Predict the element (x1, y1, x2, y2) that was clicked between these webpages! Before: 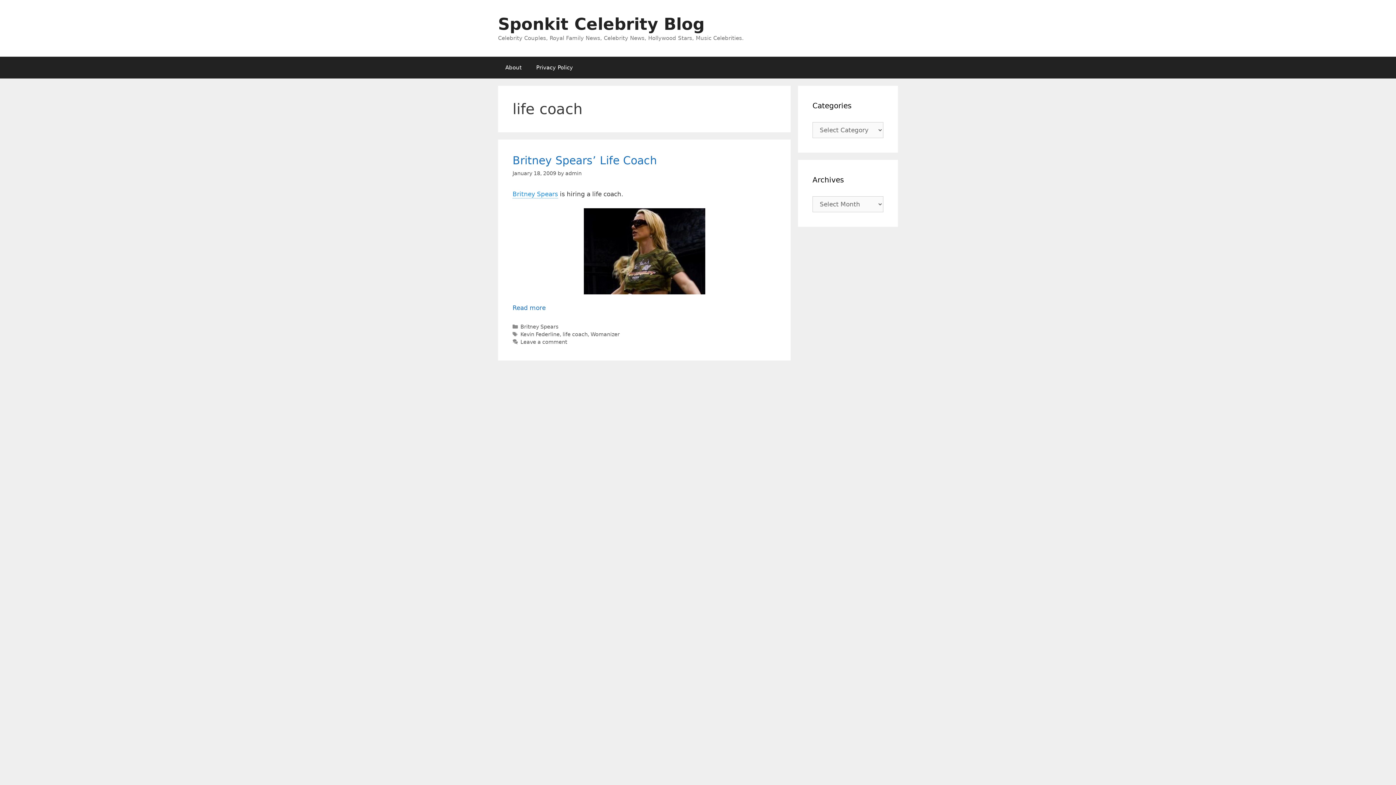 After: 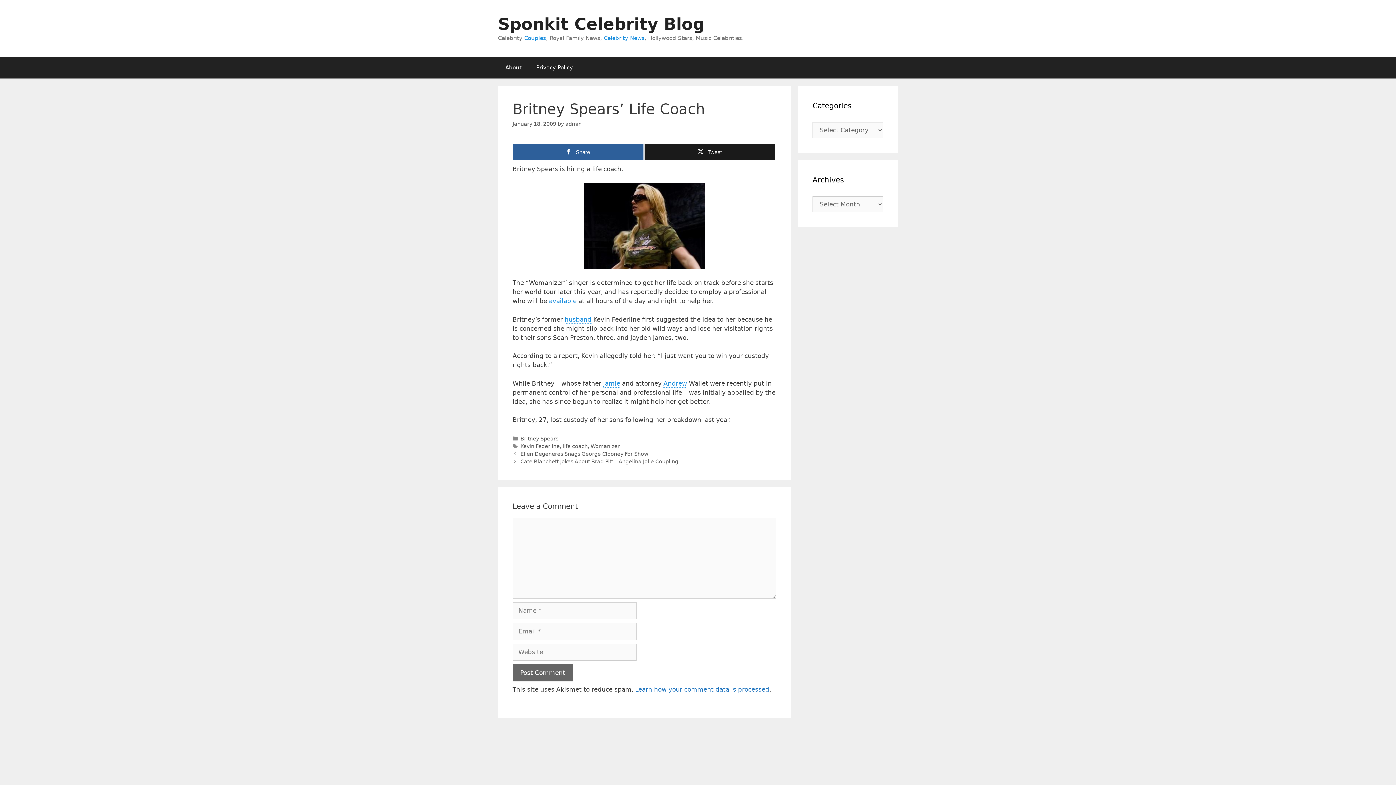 Action: label: Read more about Britney Spears’ Life Coach bbox: (512, 304, 545, 311)